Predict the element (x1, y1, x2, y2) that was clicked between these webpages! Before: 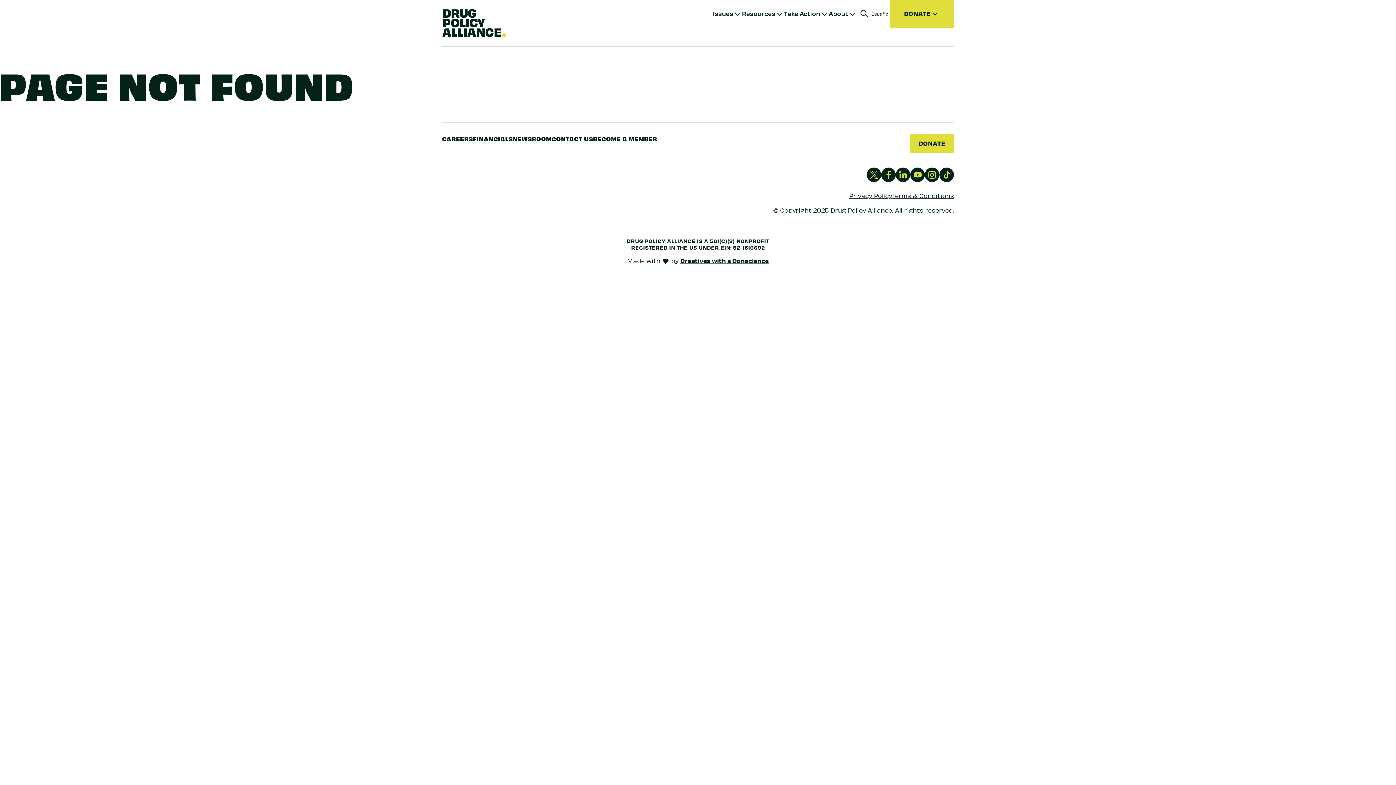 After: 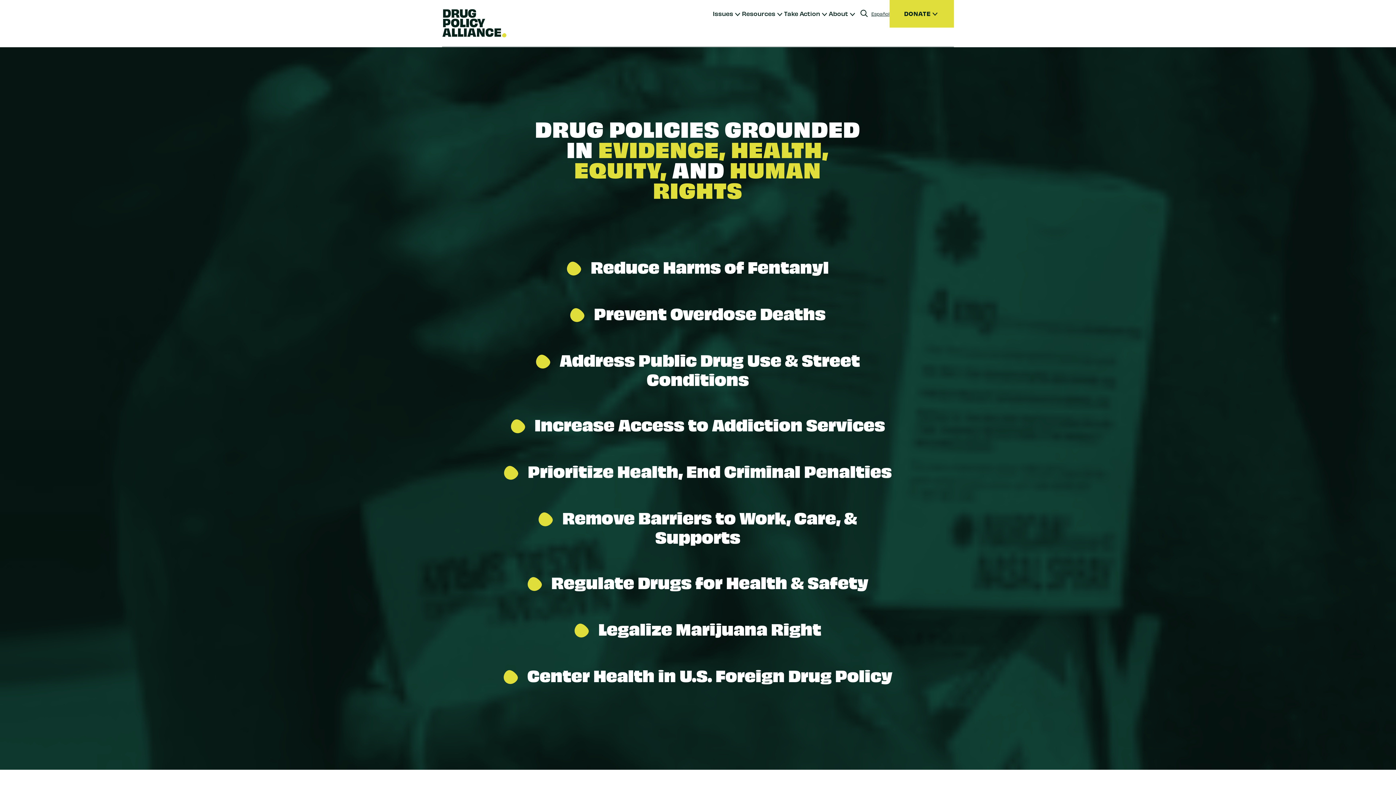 Action: bbox: (713, 9, 733, 17) label: Issues